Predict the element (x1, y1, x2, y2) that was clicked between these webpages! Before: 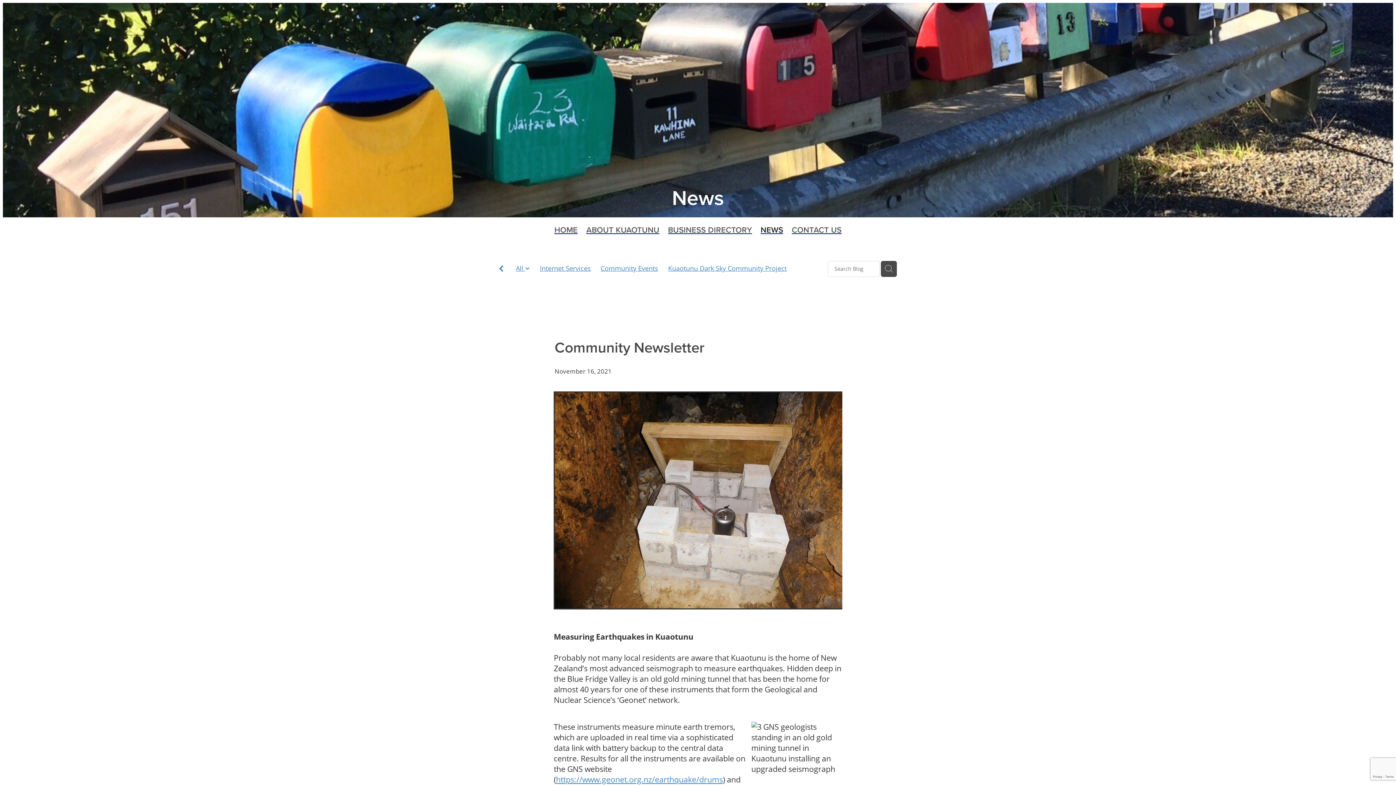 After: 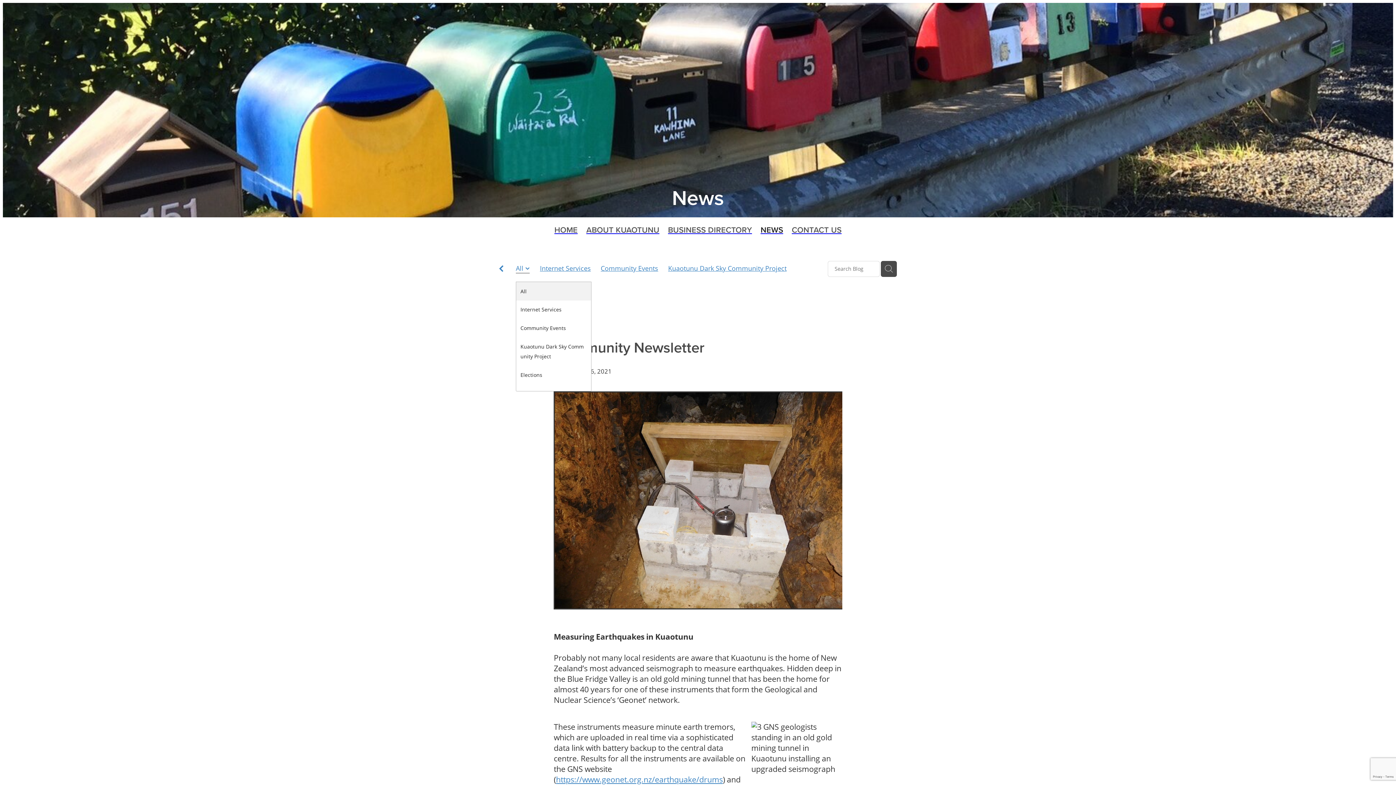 Action: bbox: (515, 263, 525, 272) label: All 